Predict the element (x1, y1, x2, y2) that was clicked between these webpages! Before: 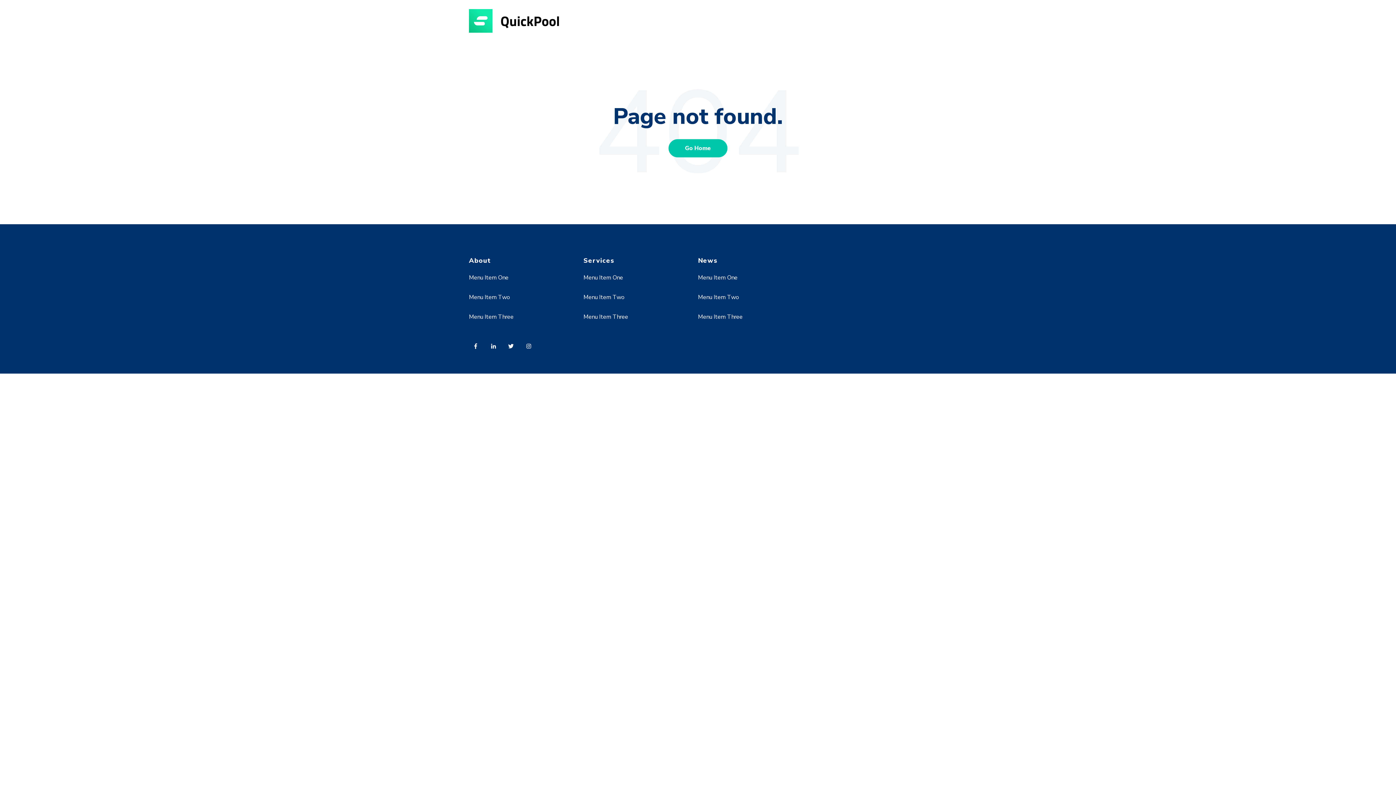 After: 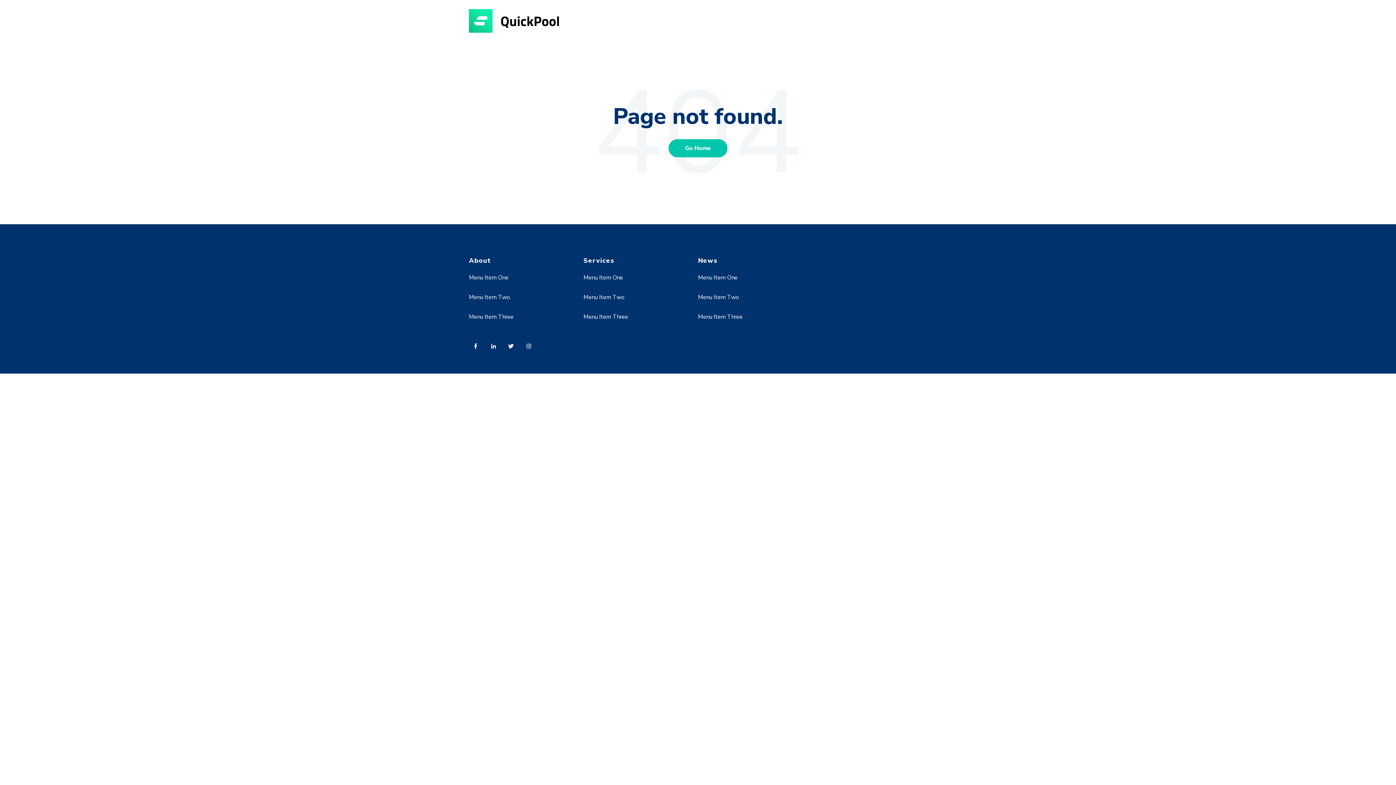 Action: label: Menu Item One bbox: (469, 273, 508, 281)